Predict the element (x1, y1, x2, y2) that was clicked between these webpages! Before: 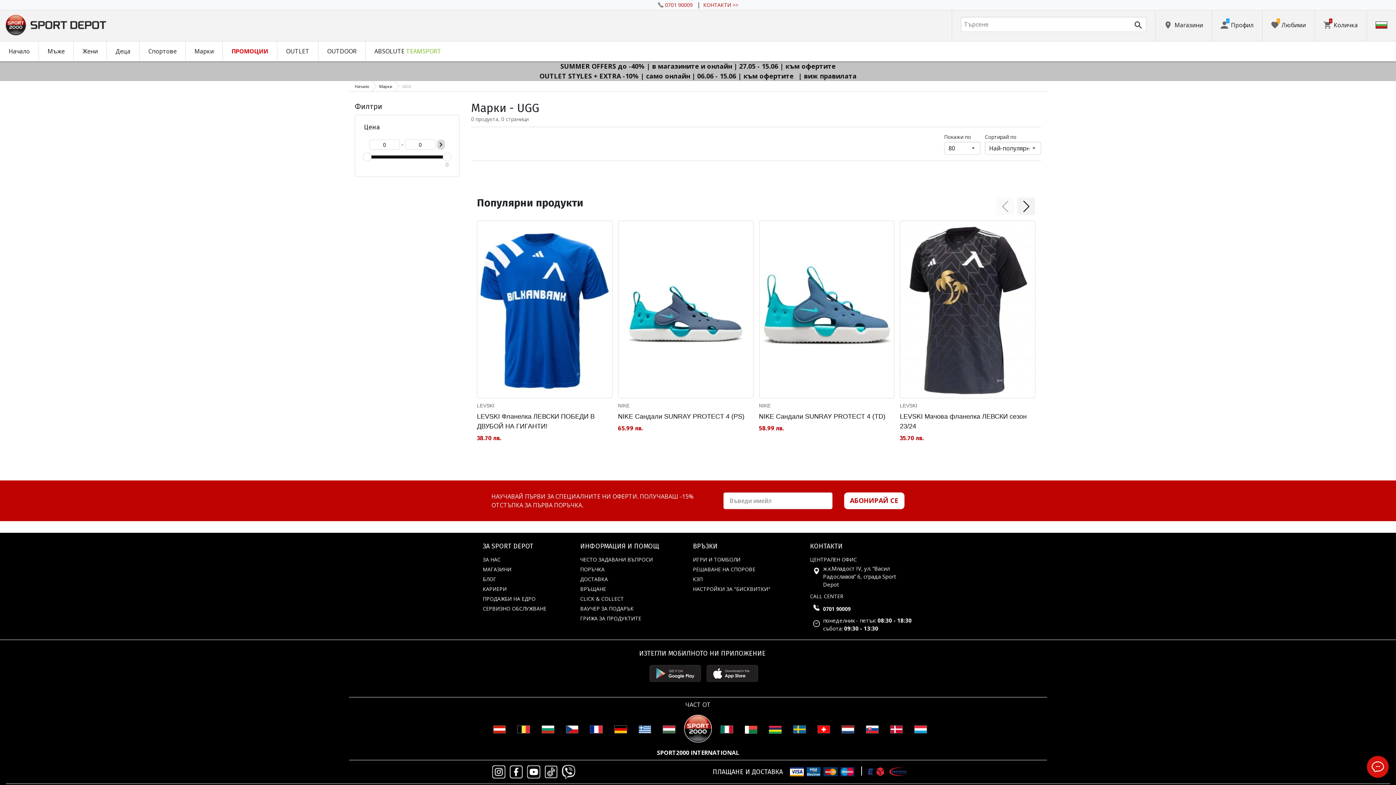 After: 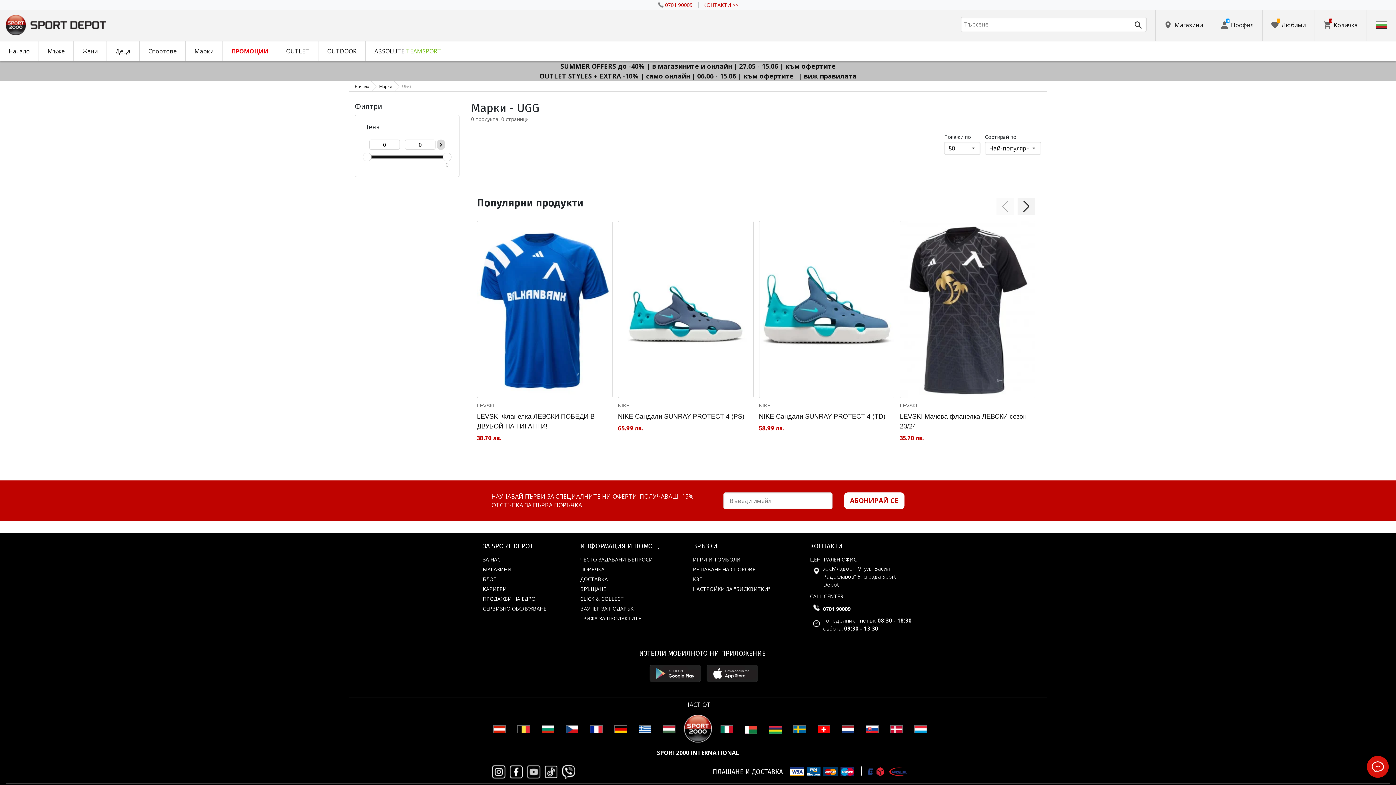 Action: bbox: (526, 493, 541, 508)